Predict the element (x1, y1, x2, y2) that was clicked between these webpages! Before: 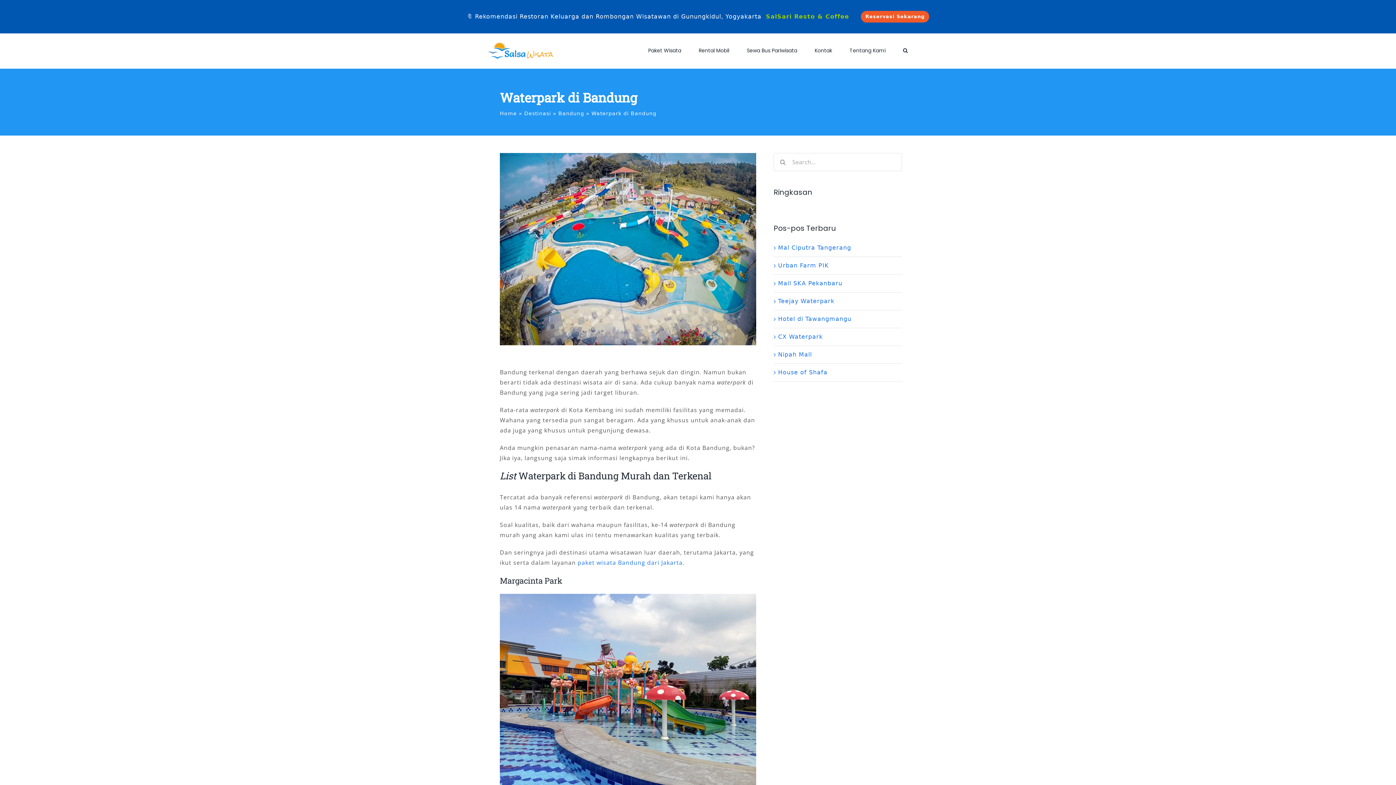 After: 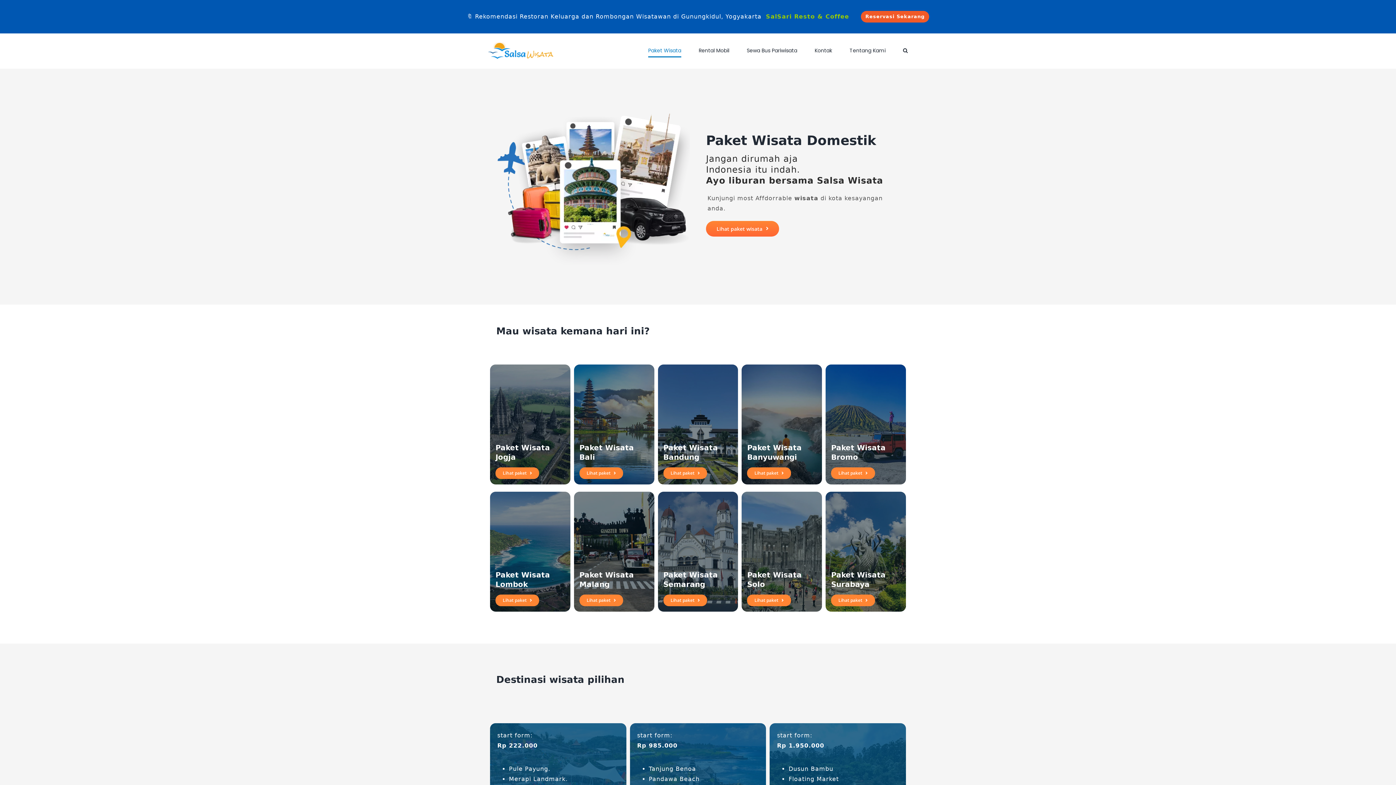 Action: bbox: (488, 42, 553, 59)